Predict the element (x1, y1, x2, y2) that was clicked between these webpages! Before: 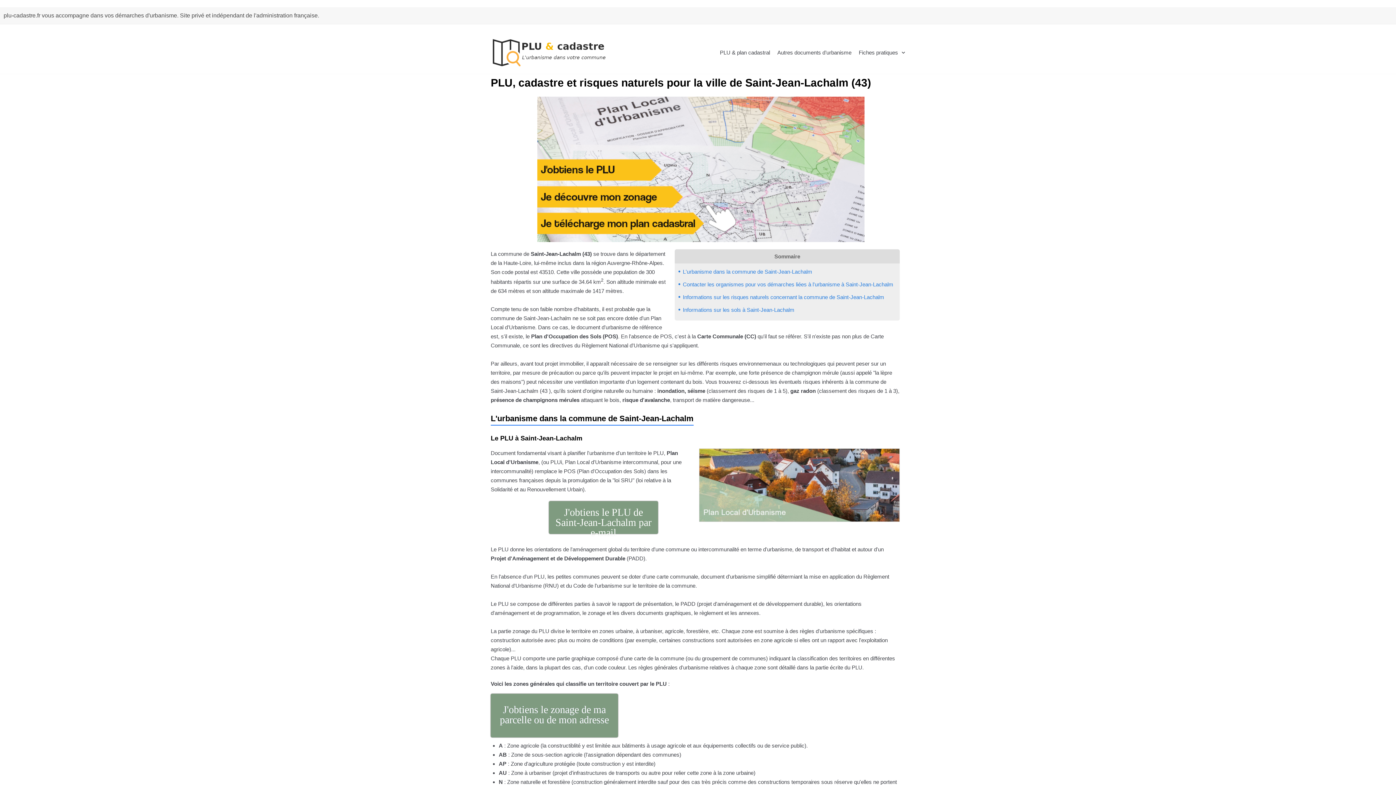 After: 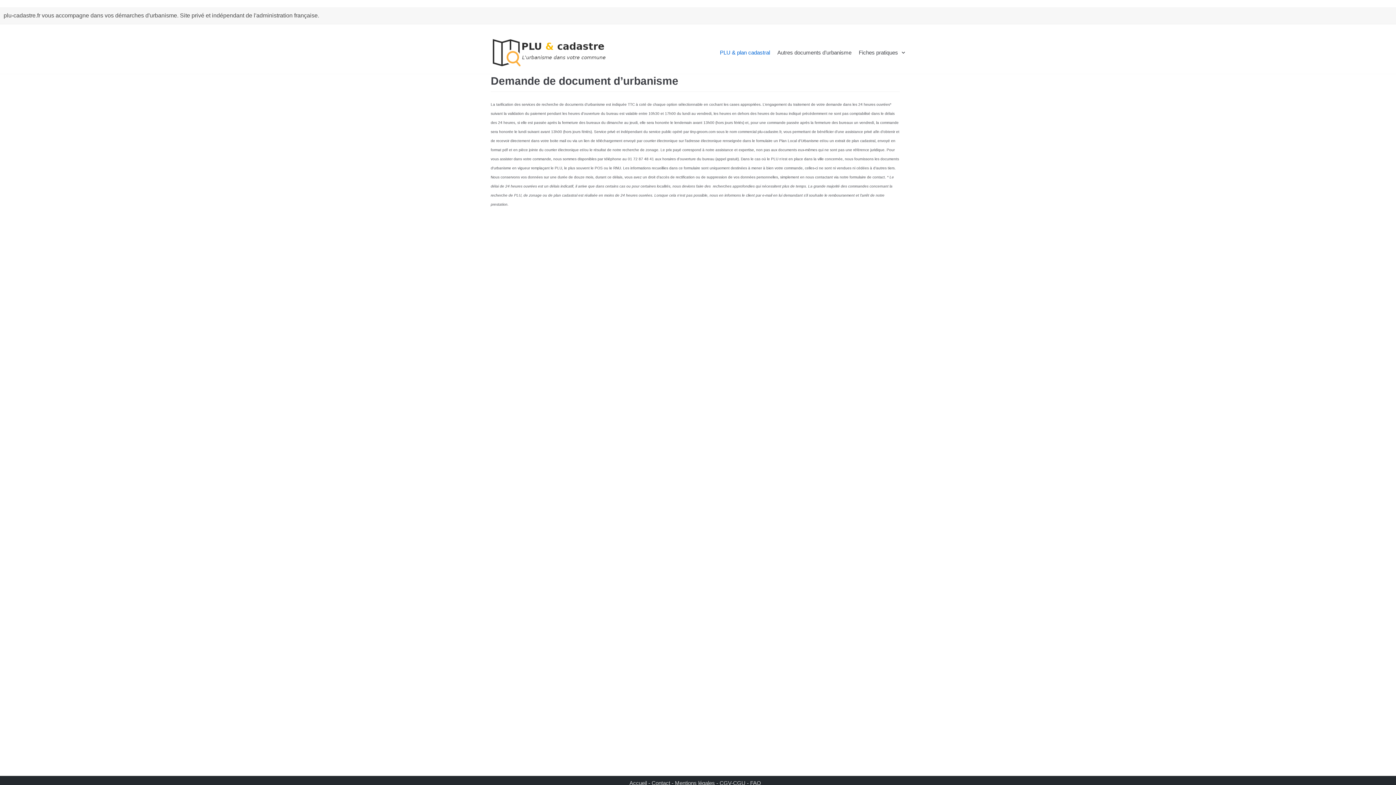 Action: label: J'obtiens le PLU, je découvre mon zonage, je télécharge mon plan cadastral bbox: (537, 96, 864, 242)